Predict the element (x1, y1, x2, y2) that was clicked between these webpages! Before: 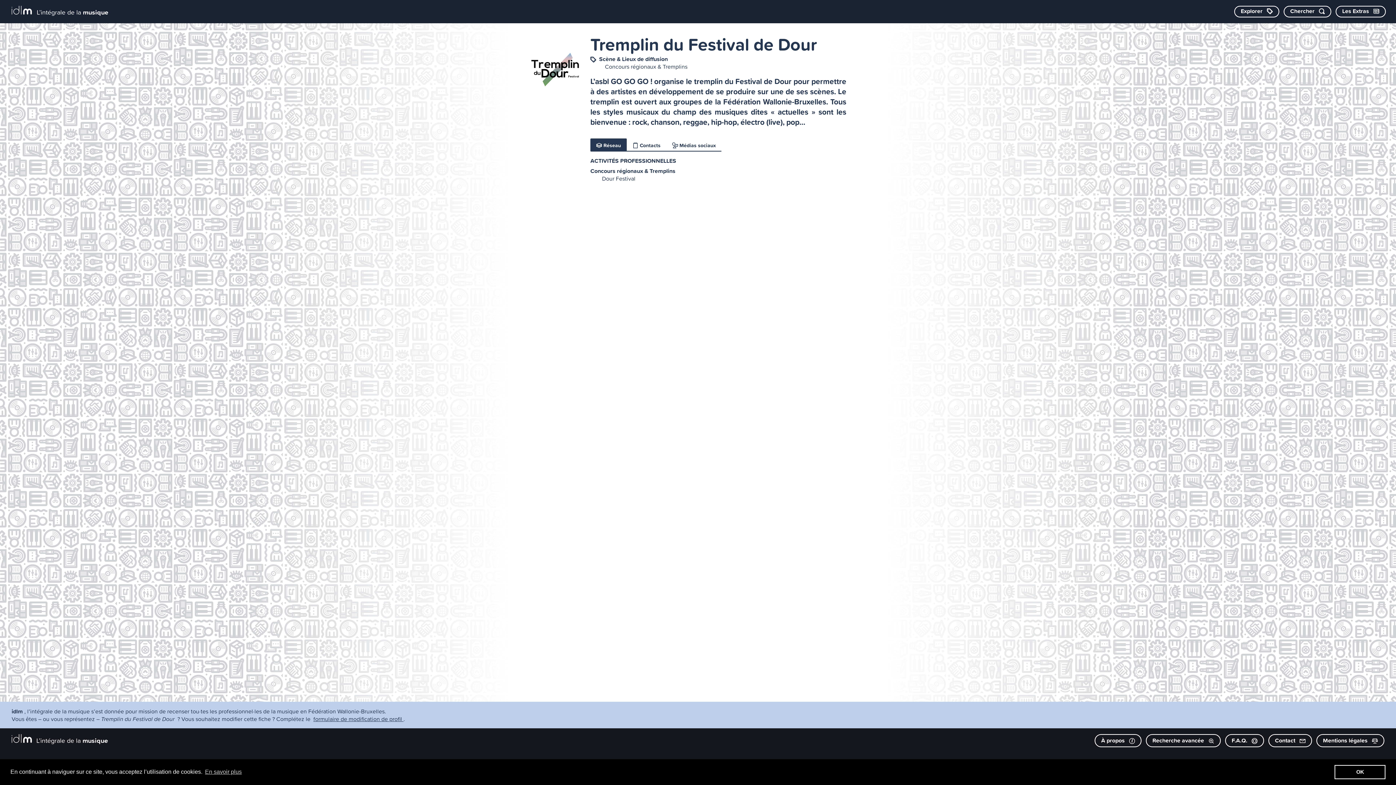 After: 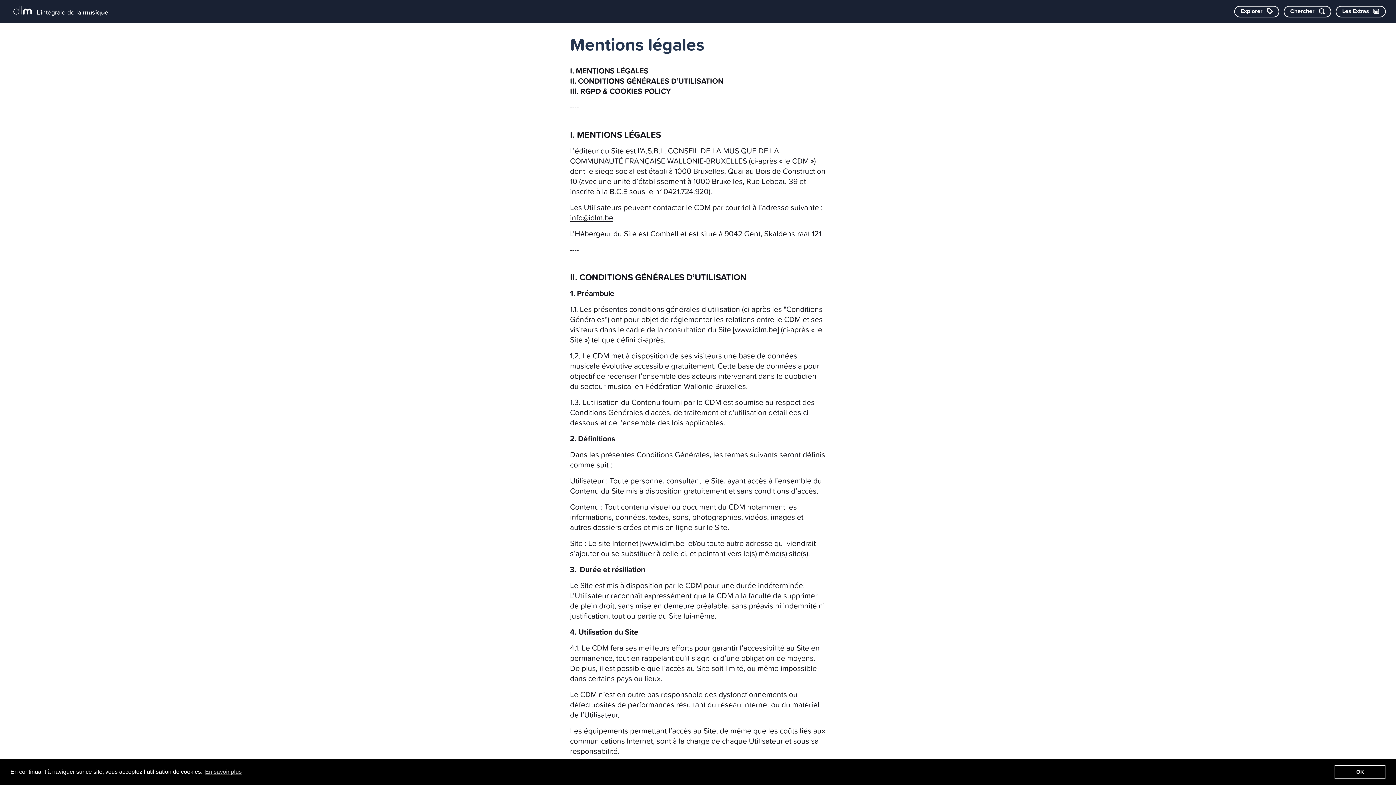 Action: bbox: (1316, 734, 1384, 747) label: Mentions légales 